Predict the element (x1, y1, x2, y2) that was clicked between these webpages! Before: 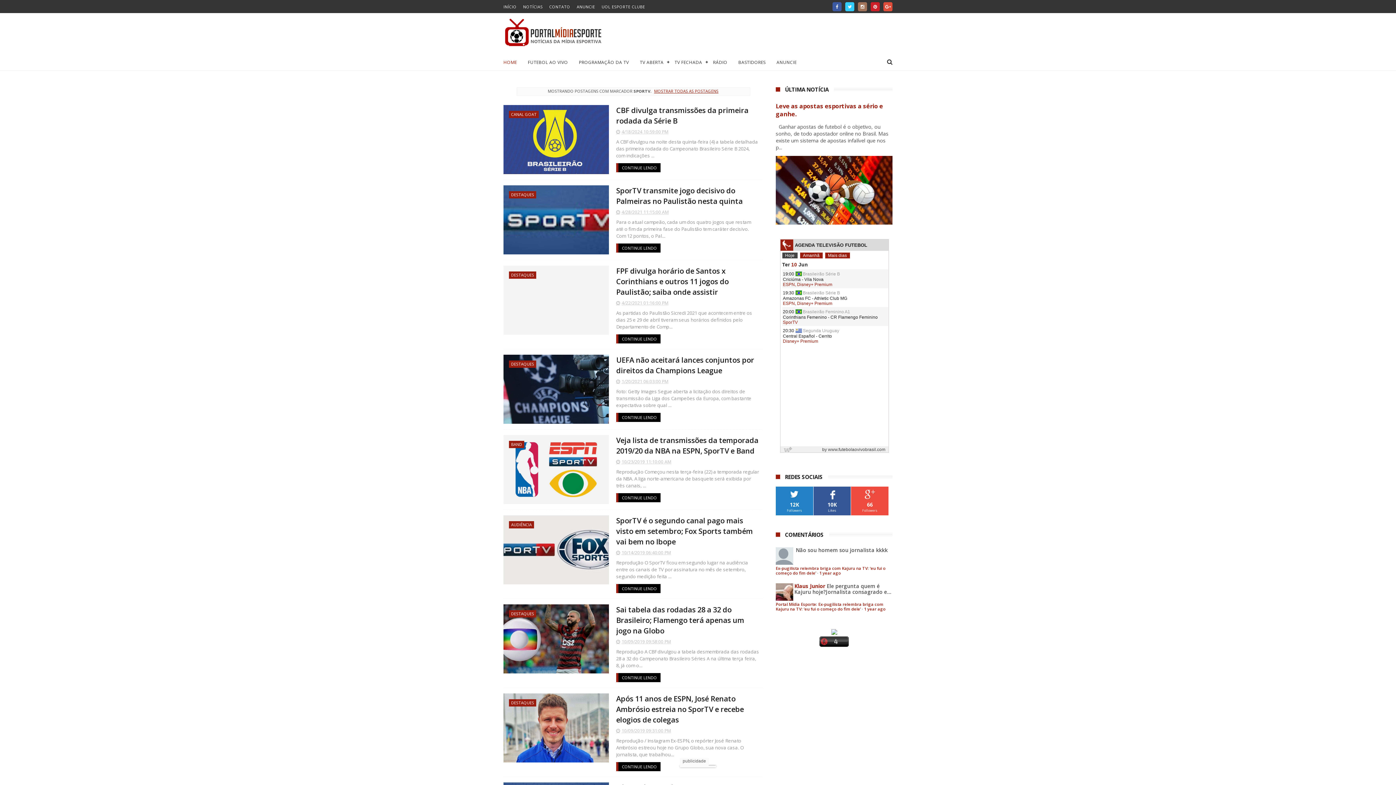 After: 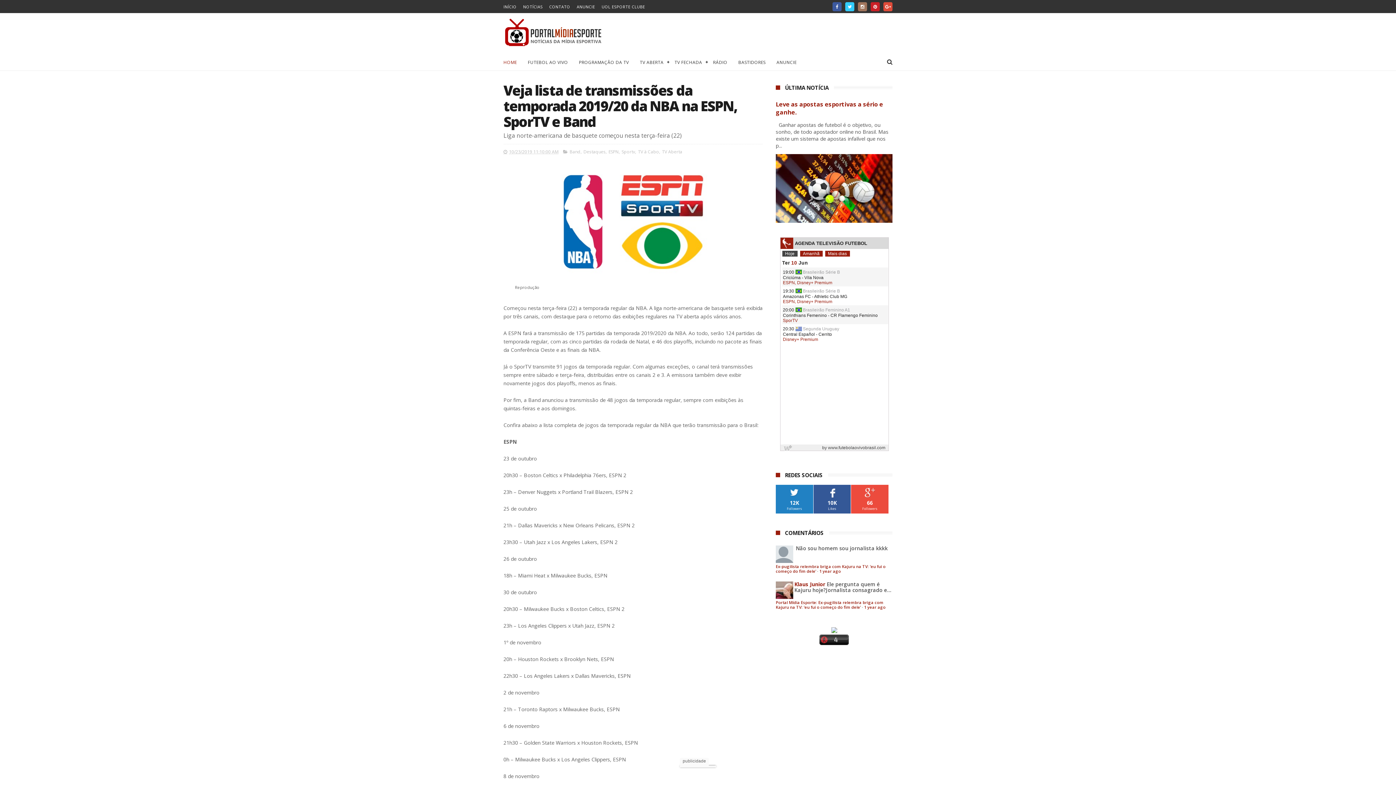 Action: bbox: (616, 458, 671, 464) label: 10/23/2019 11:10:00 AM